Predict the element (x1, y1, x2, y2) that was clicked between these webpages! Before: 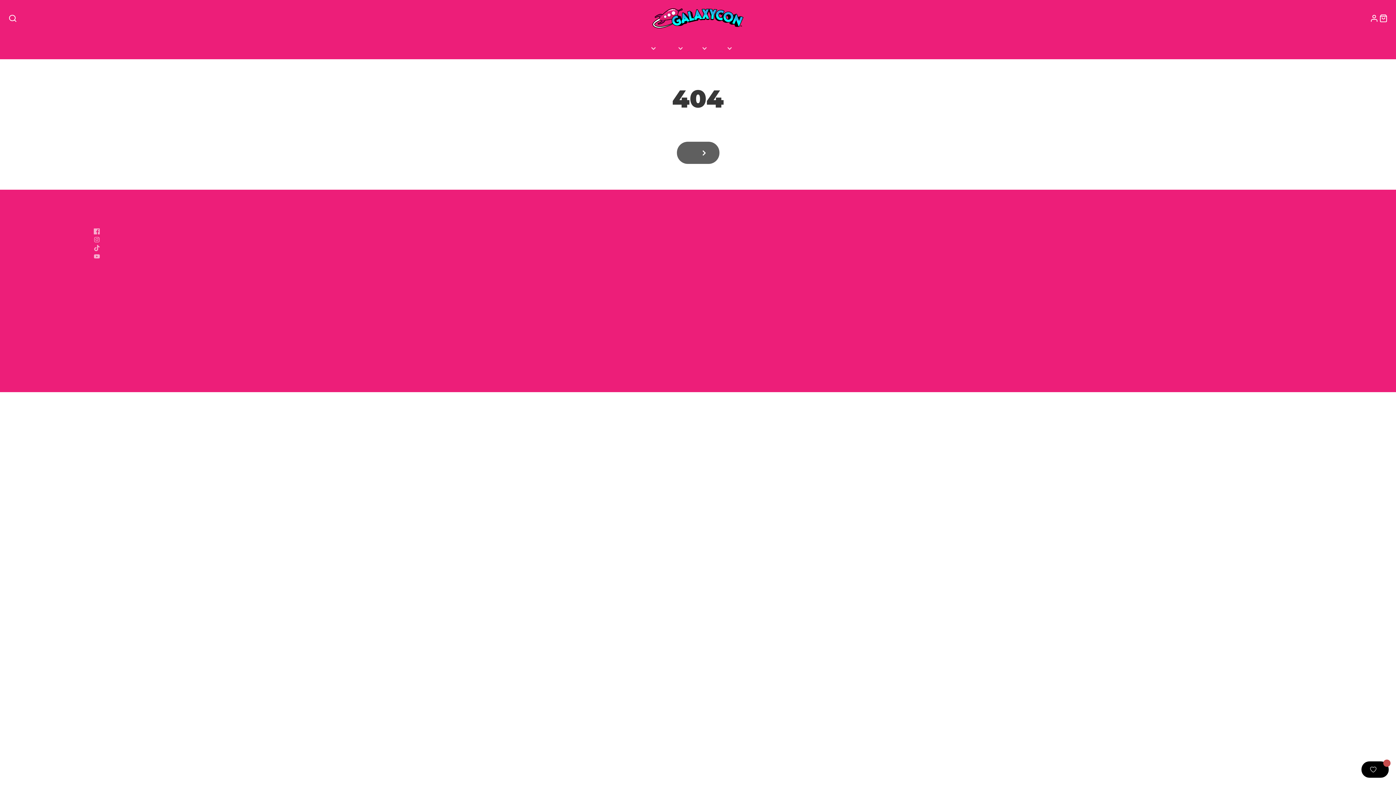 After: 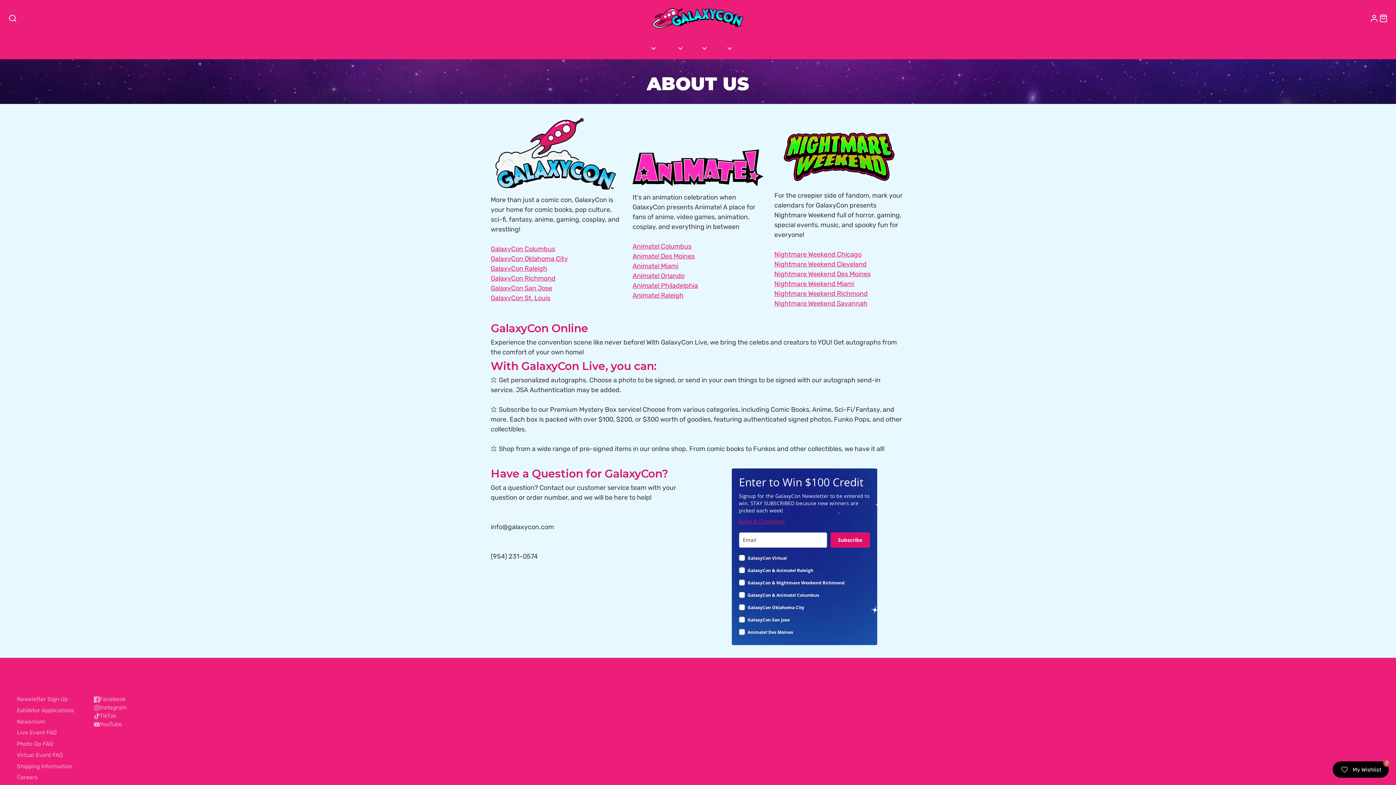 Action: bbox: (714, 38, 739, 59) label: ABOUT US